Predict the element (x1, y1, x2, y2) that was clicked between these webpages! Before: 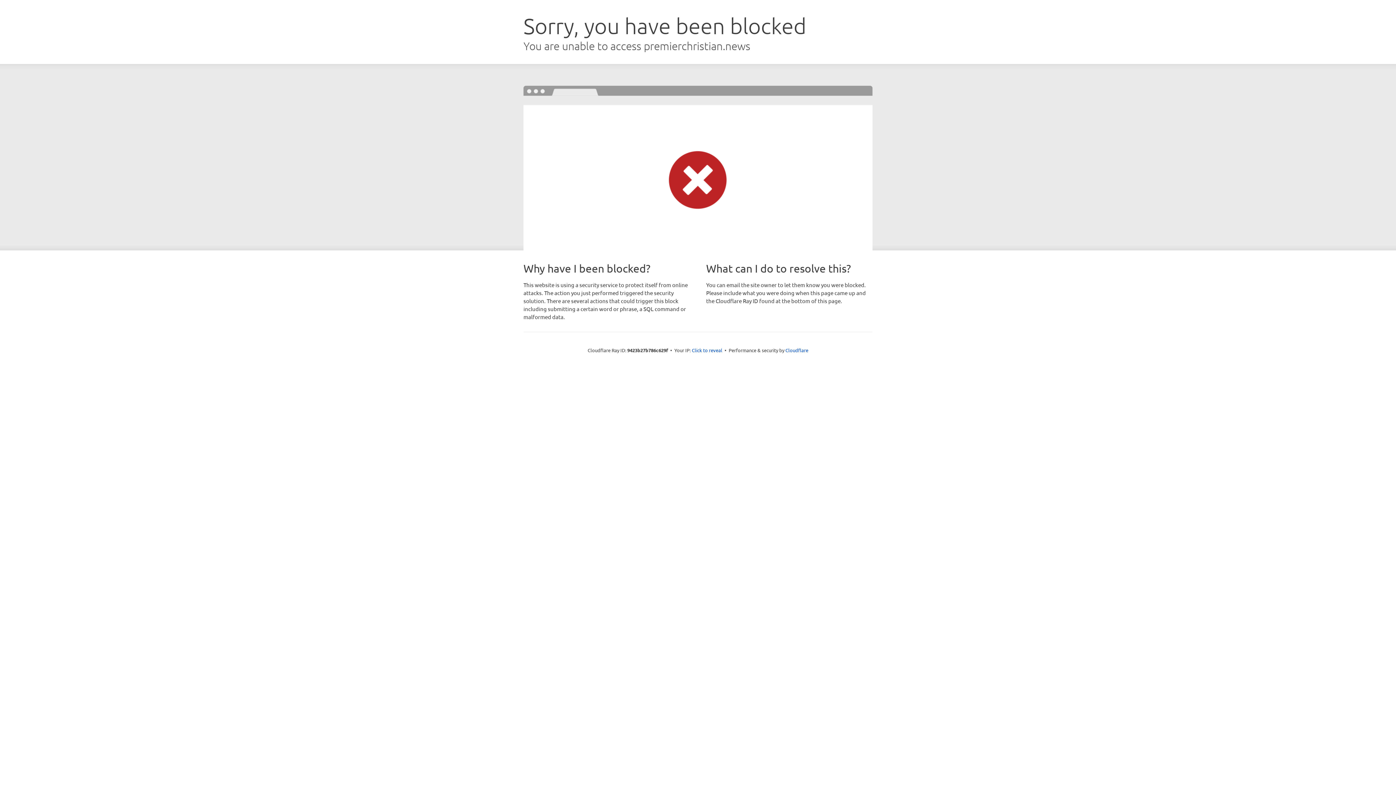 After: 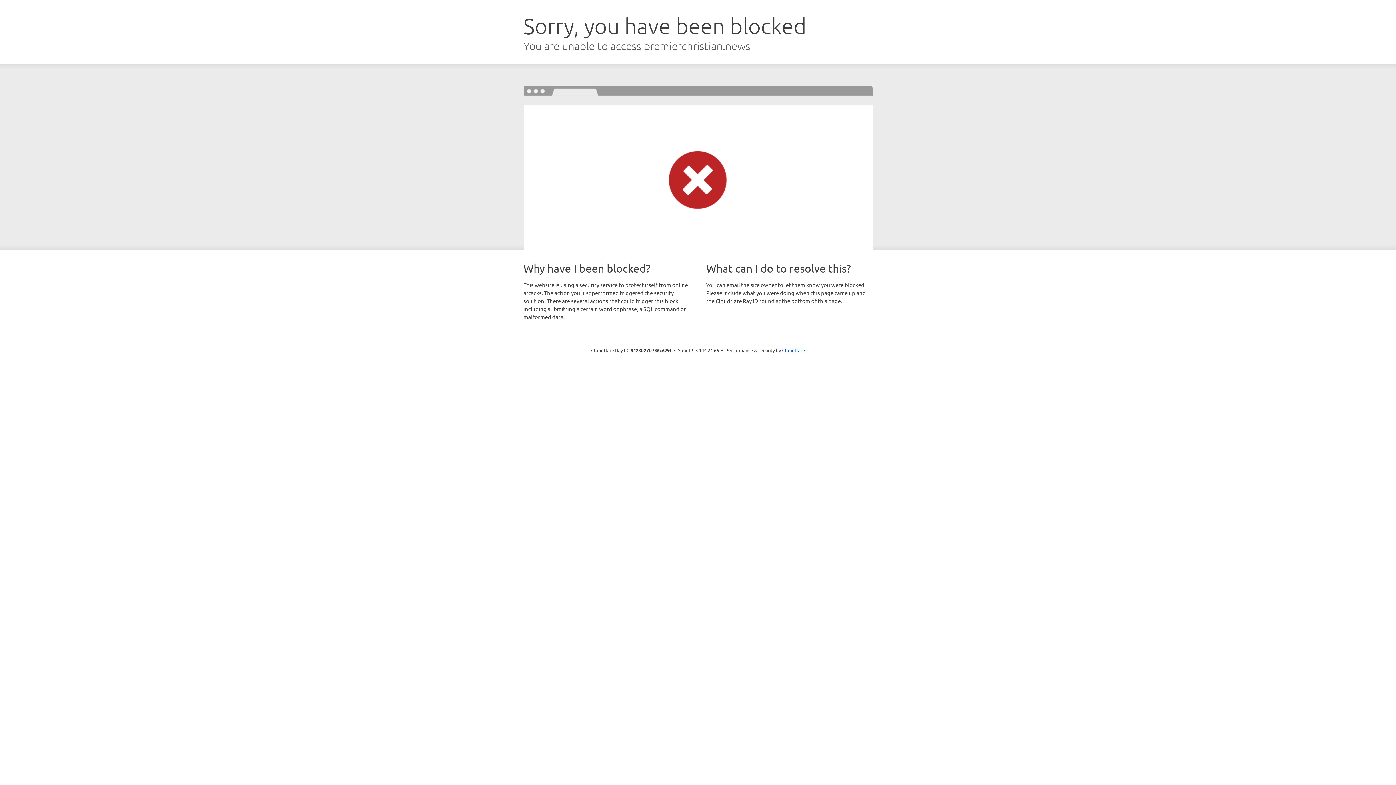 Action: bbox: (692, 346, 722, 353) label: Click to reveal